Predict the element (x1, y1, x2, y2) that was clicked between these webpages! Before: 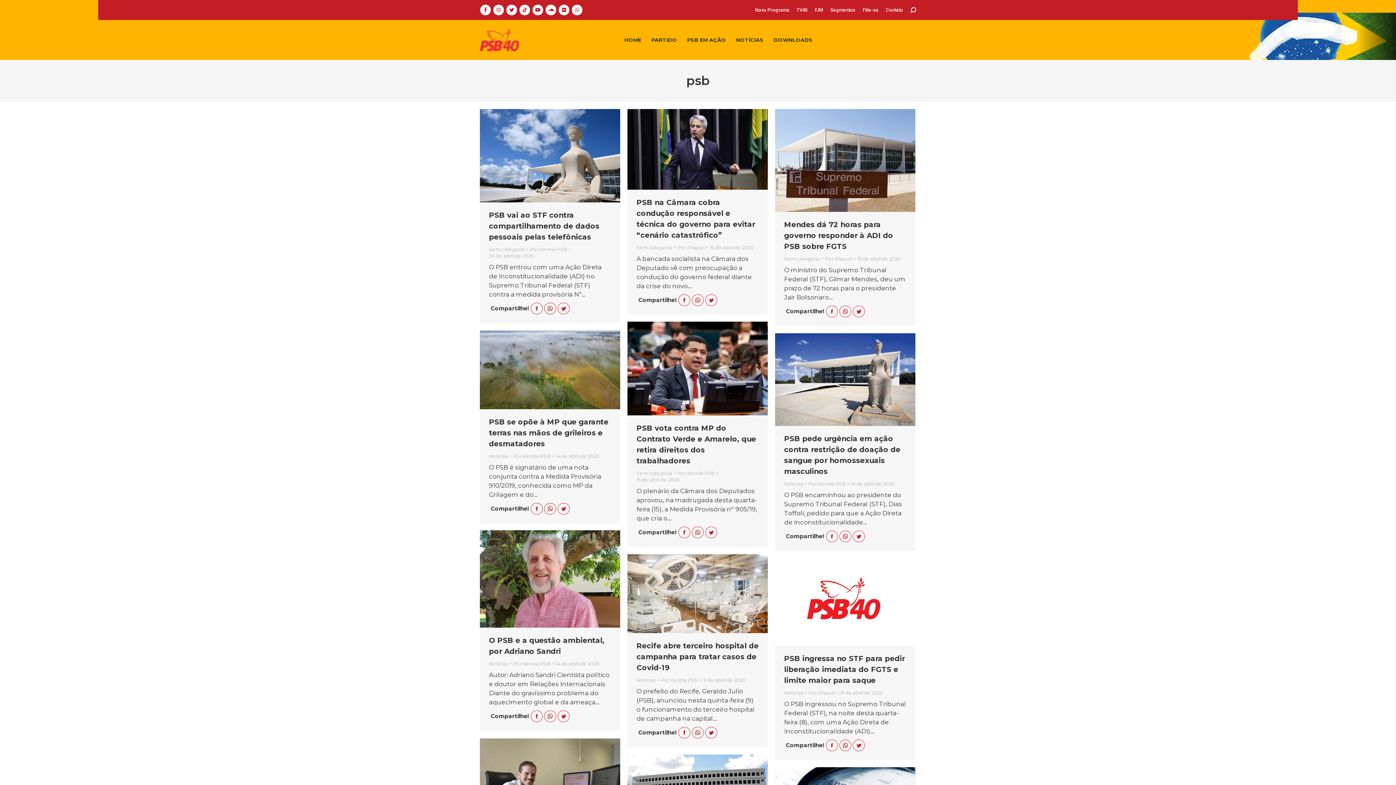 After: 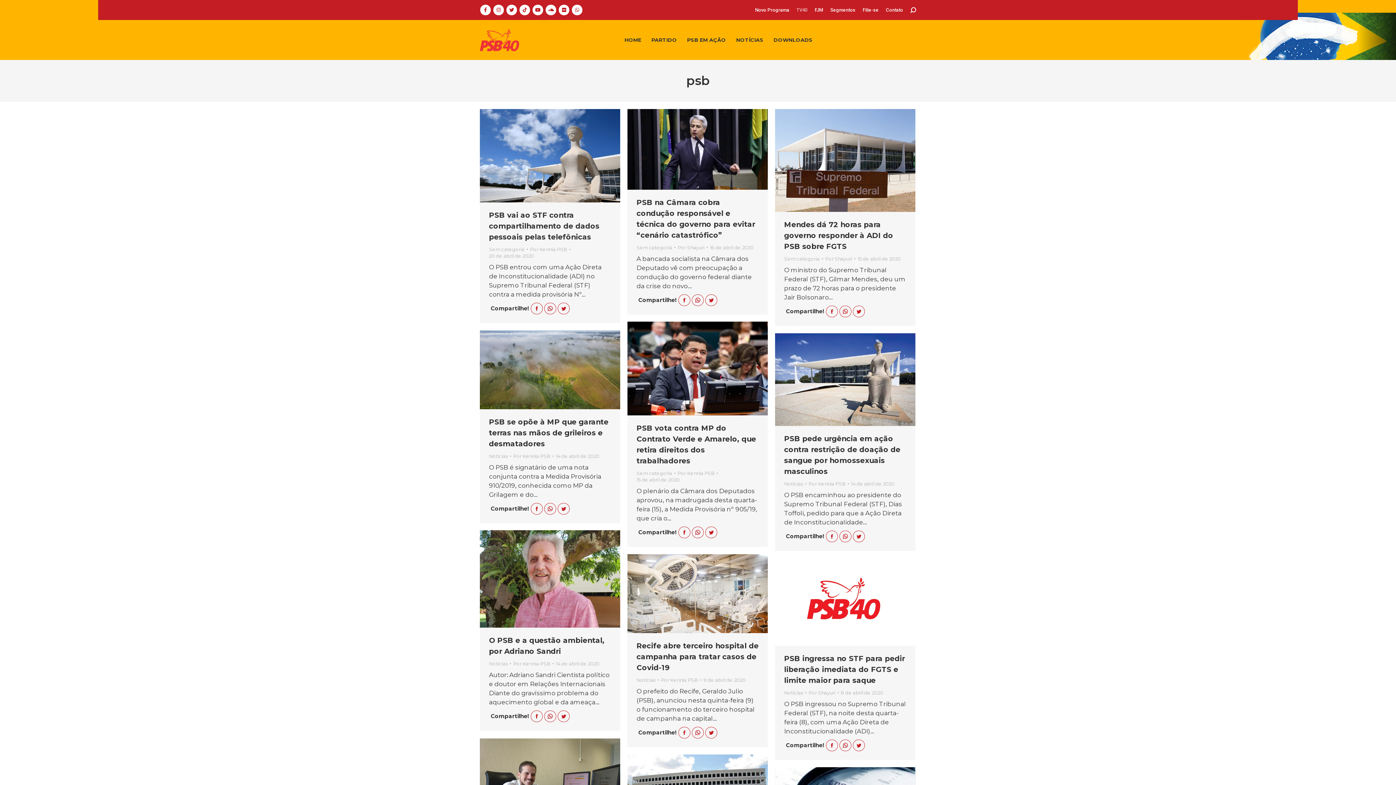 Action: label: TV40 bbox: (796, 6, 807, 13)